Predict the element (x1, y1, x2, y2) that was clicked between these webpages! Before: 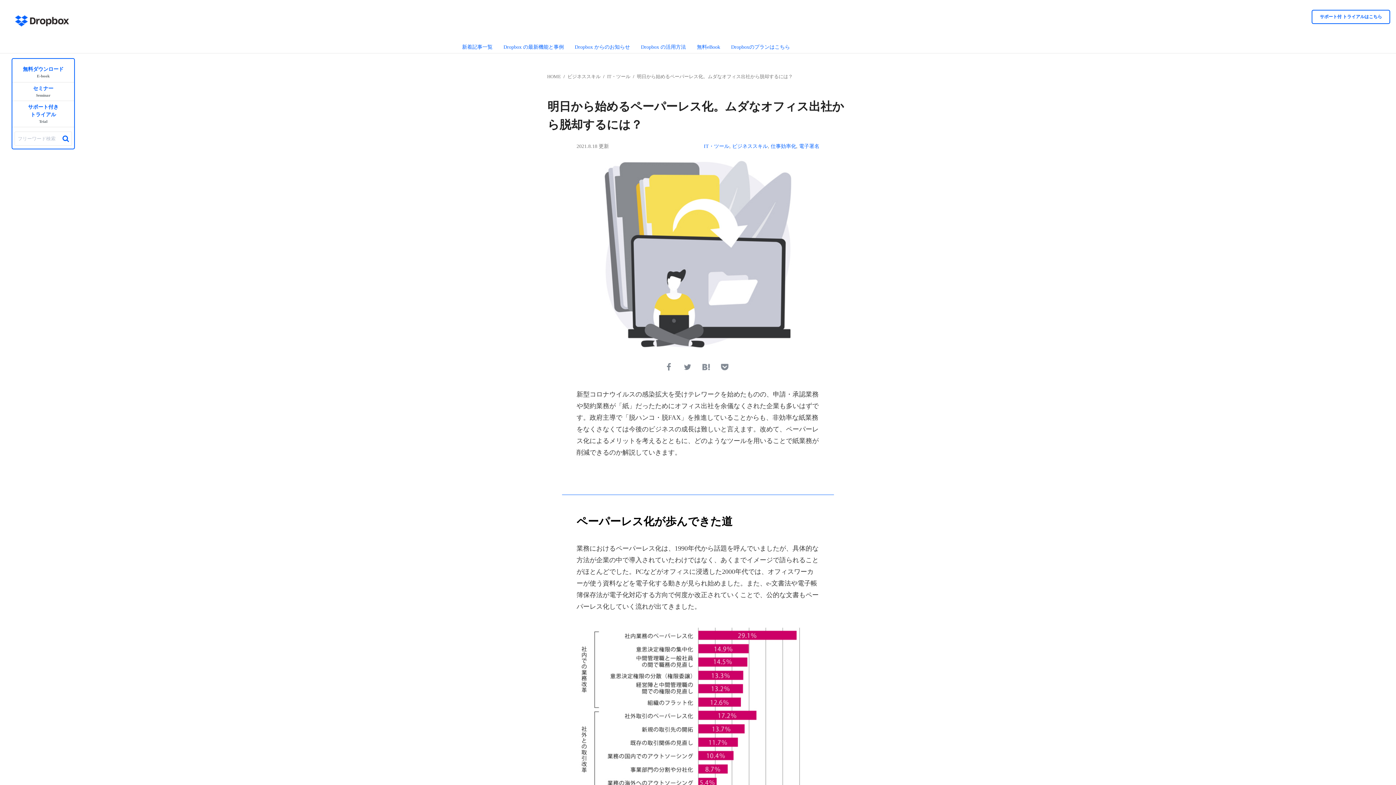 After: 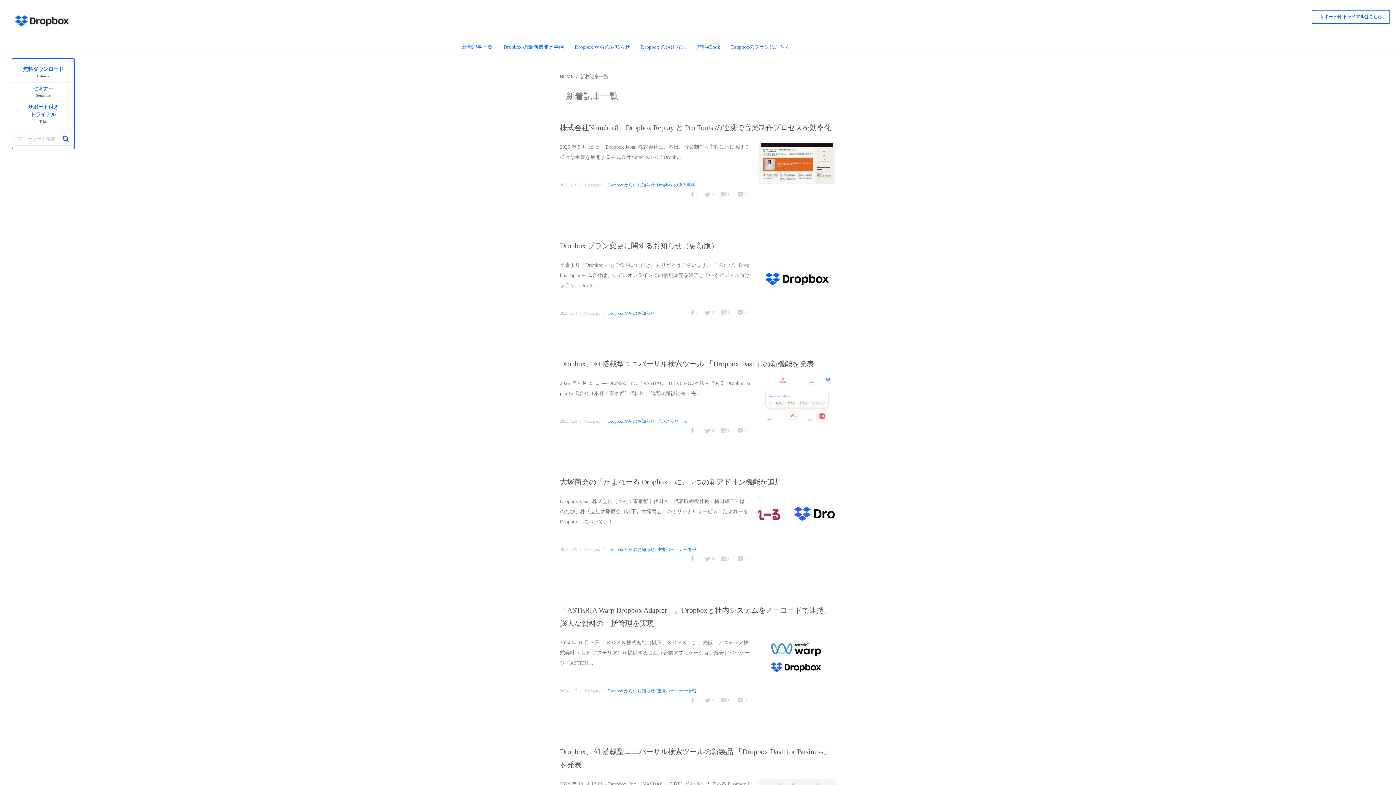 Action: label: 新着記事一覧 bbox: (456, 41, 498, 53)